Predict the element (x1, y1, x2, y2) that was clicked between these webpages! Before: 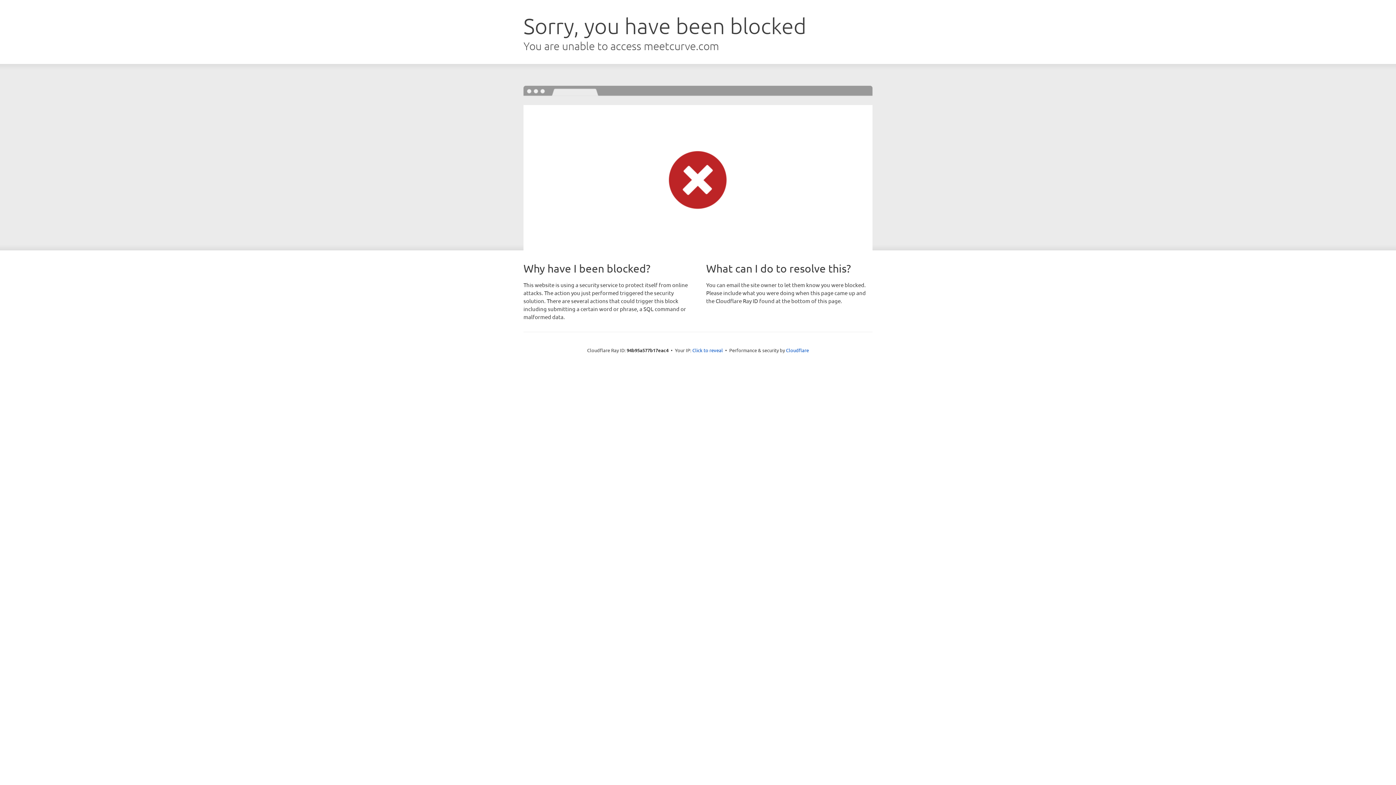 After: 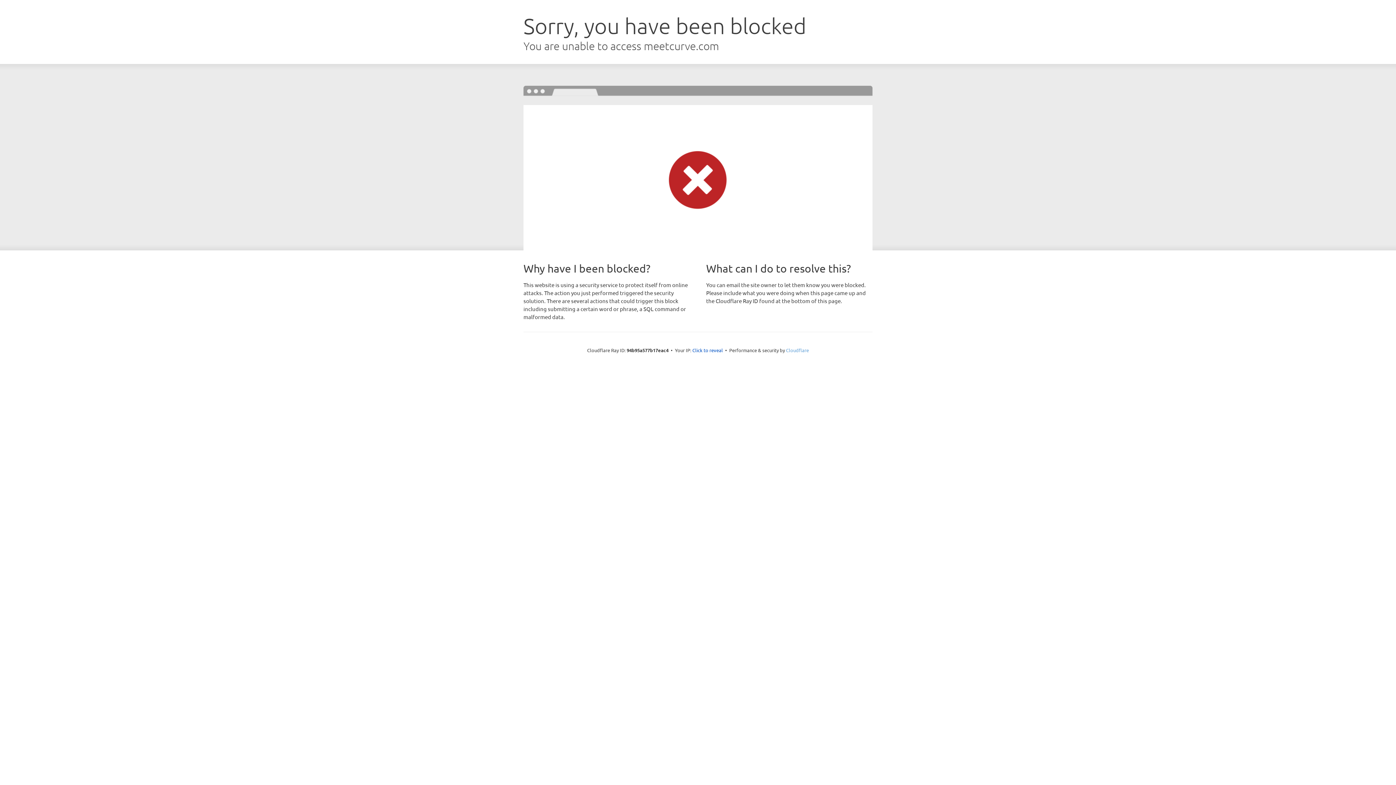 Action: label: Cloudflare bbox: (786, 347, 809, 353)